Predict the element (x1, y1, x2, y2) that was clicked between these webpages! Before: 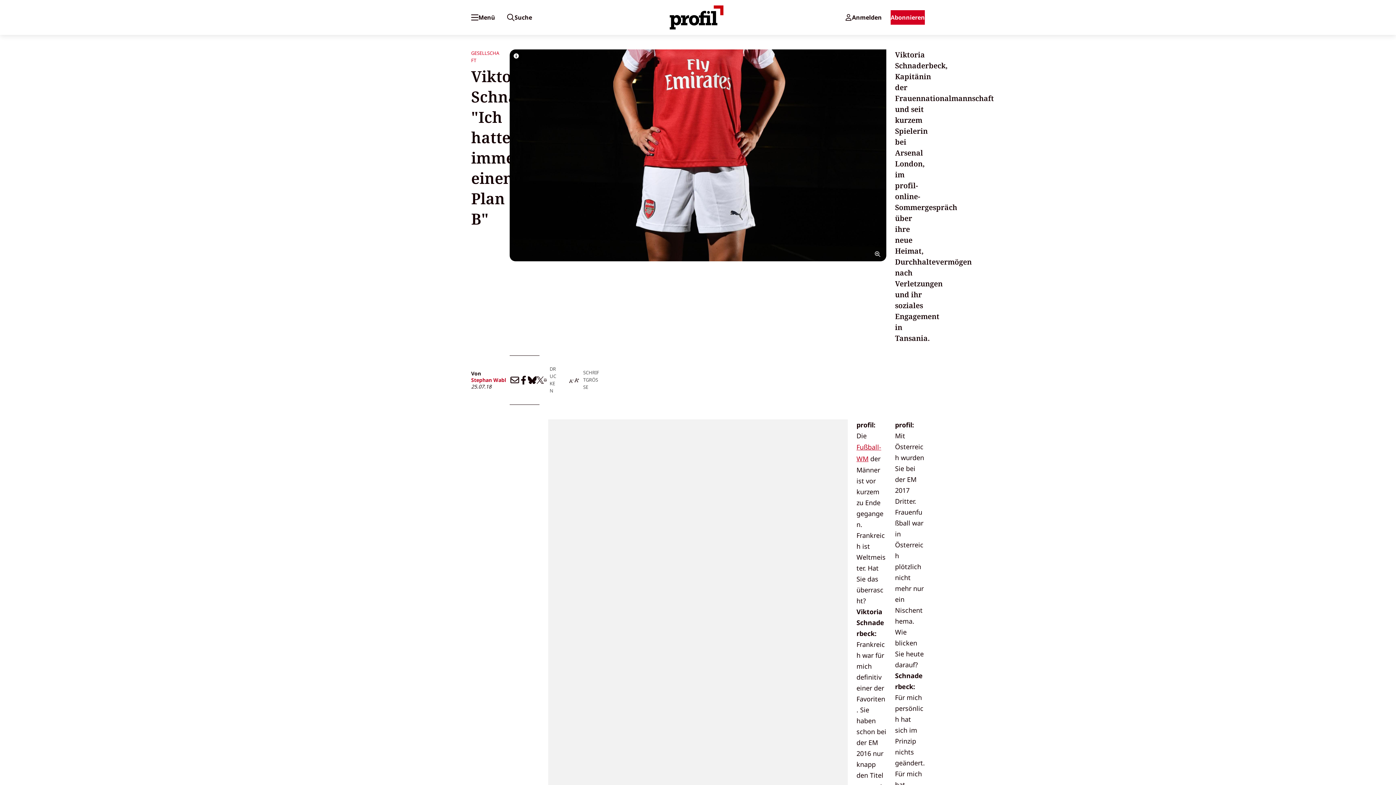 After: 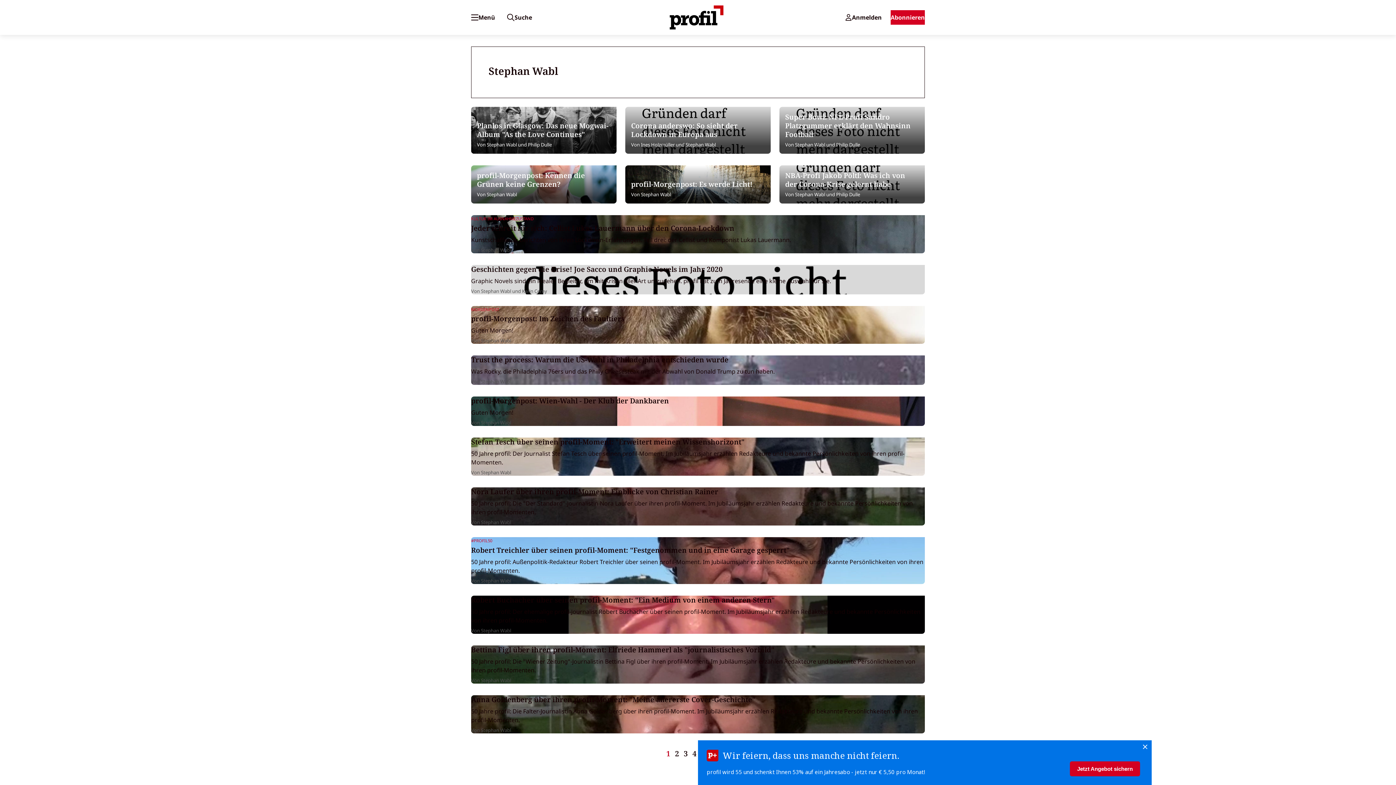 Action: bbox: (471, 376, 506, 383) label: Stephan Wabl